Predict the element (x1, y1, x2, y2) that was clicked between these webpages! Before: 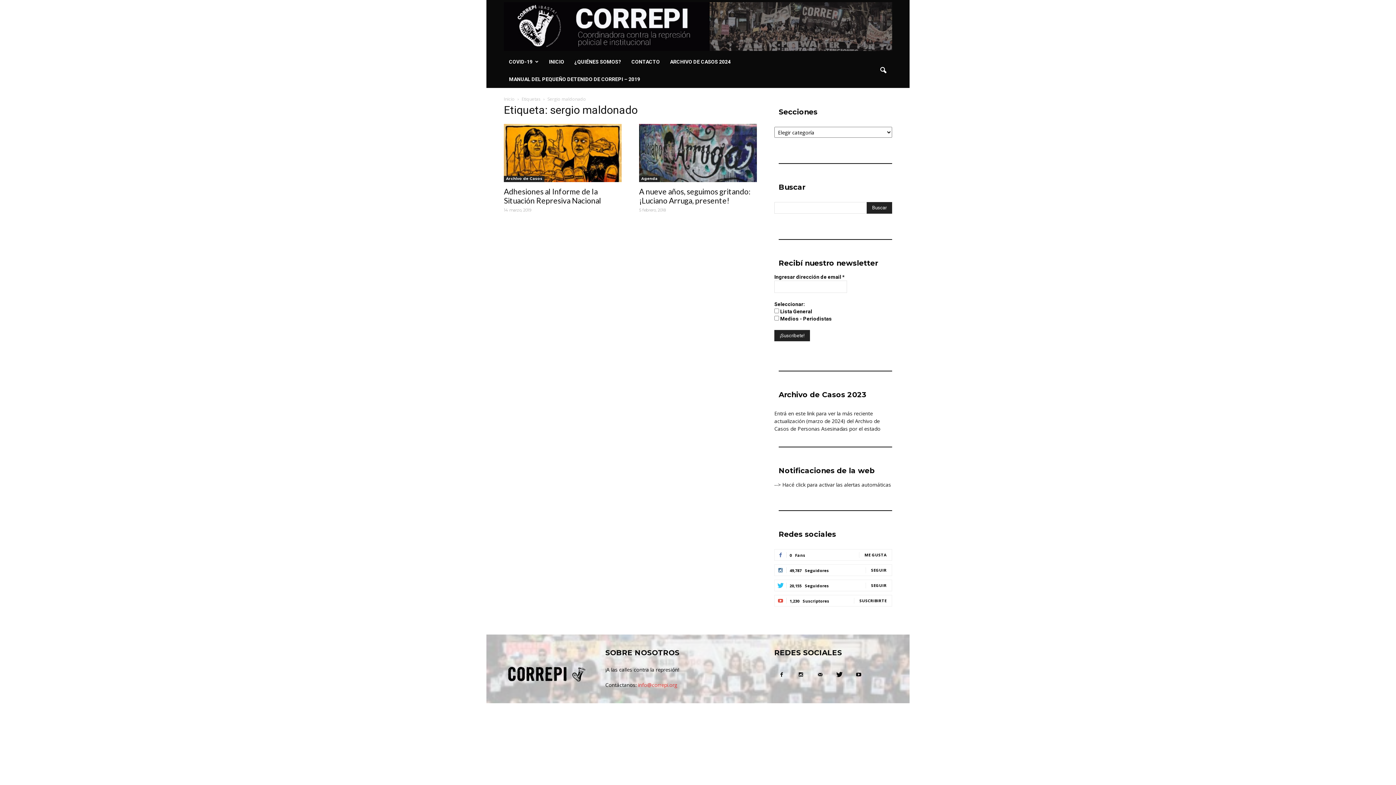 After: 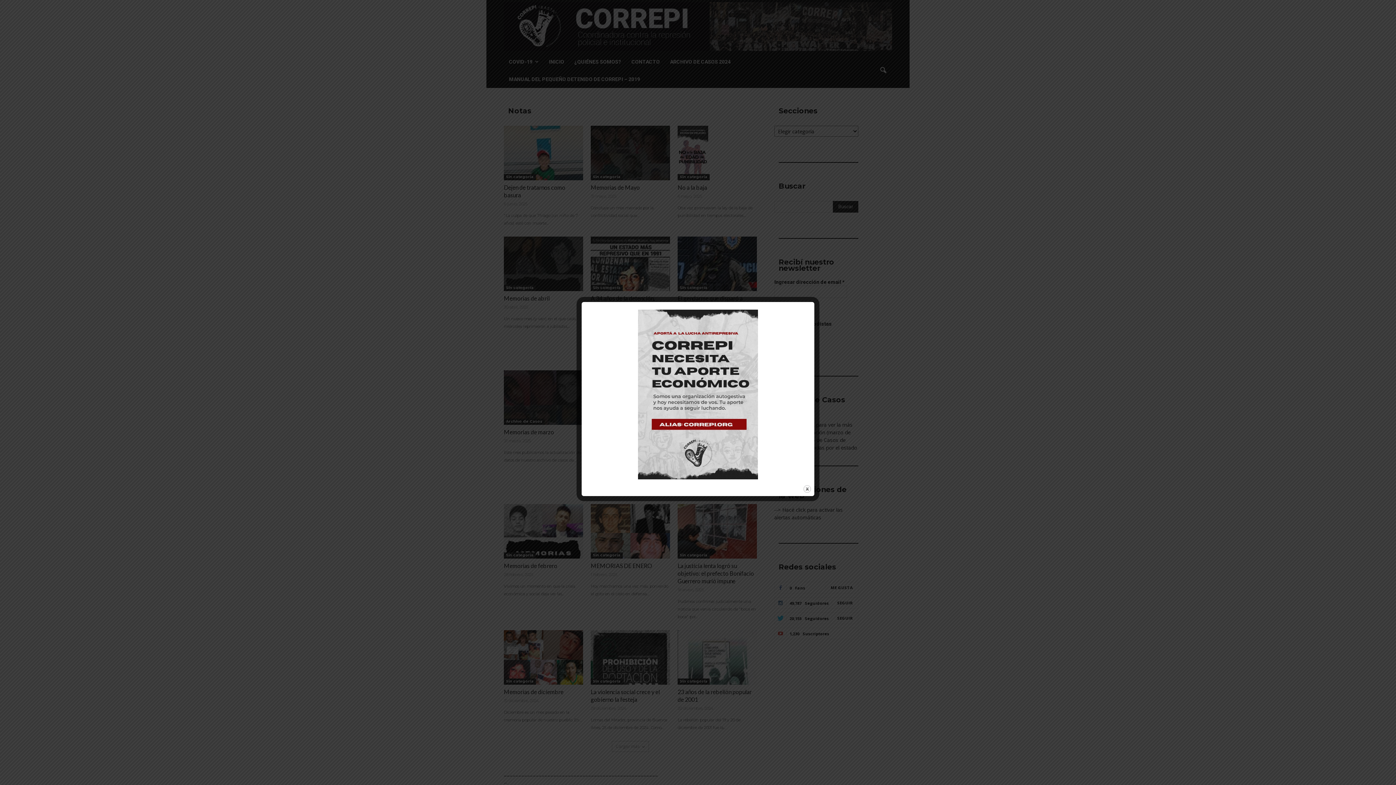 Action: bbox: (504, 680, 588, 686)